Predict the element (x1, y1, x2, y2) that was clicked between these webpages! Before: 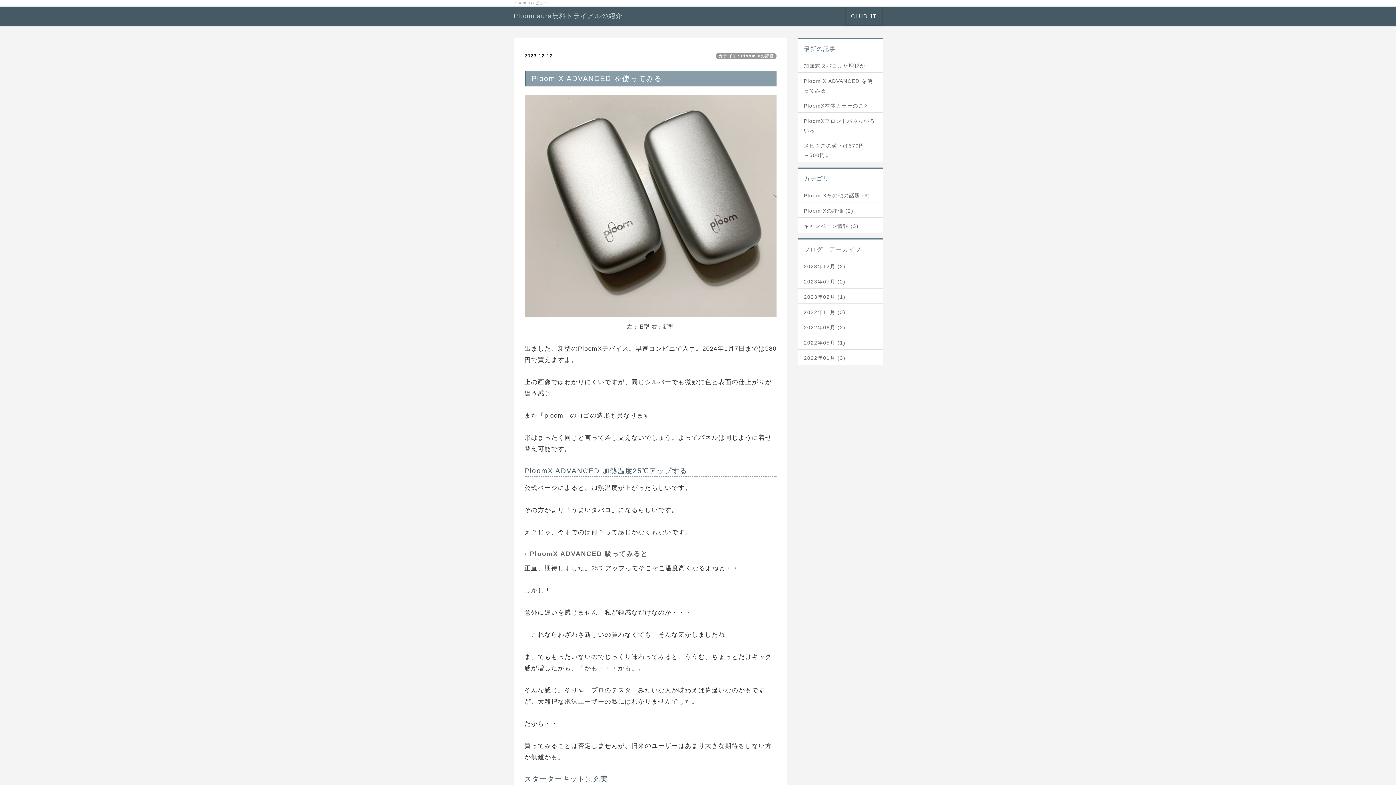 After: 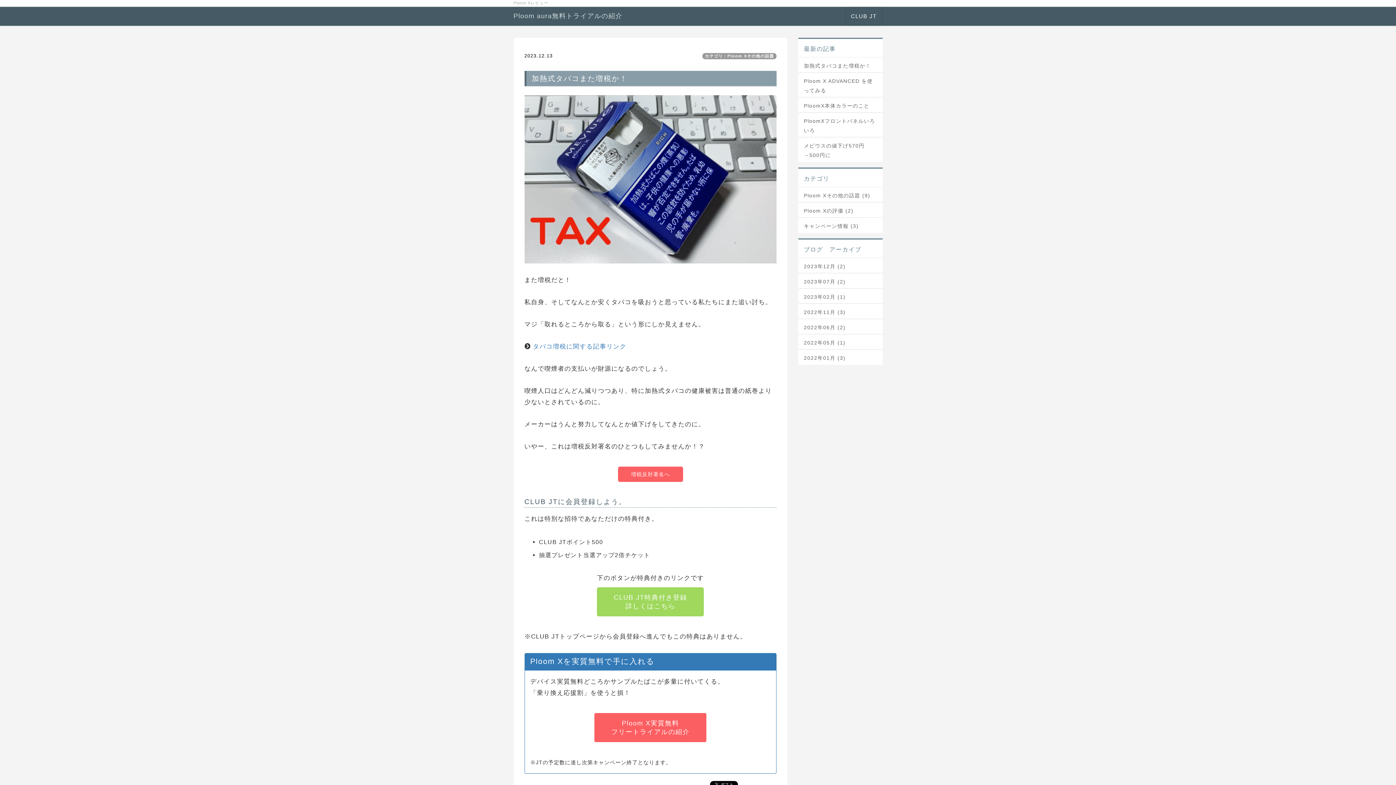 Action: label: 加熱式タバコまた増税か！ bbox: (804, 61, 877, 70)